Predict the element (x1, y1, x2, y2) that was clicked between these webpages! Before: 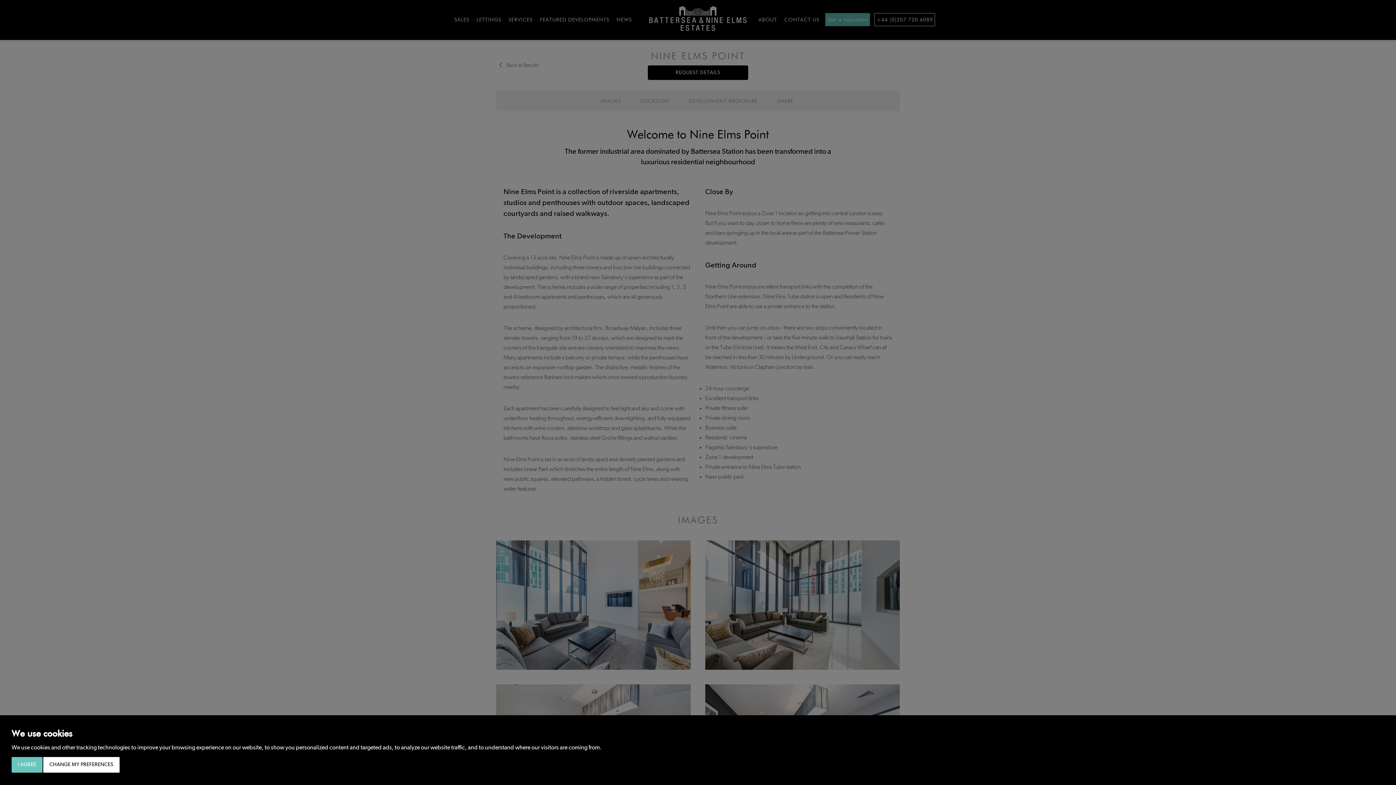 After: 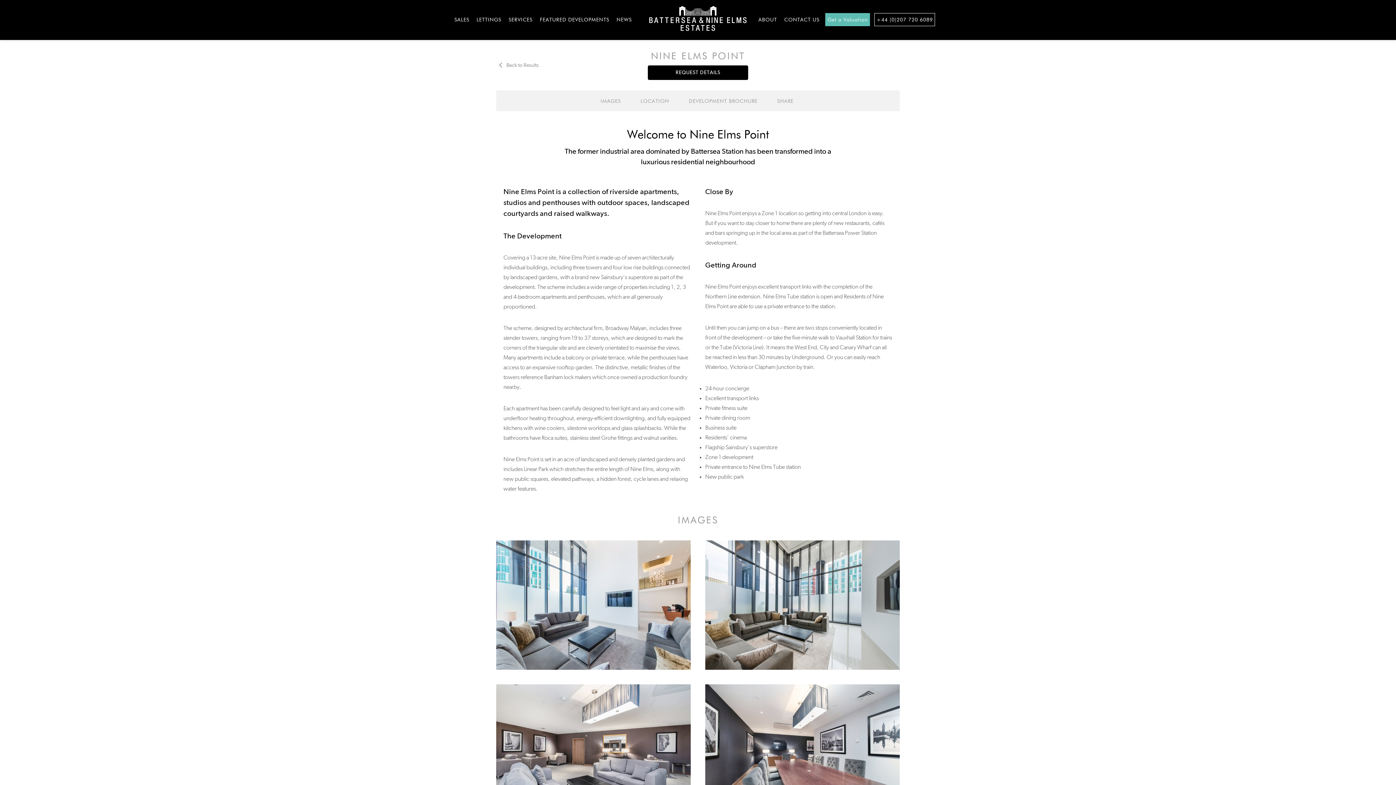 Action: bbox: (11, 757, 42, 772) label: I AGREE